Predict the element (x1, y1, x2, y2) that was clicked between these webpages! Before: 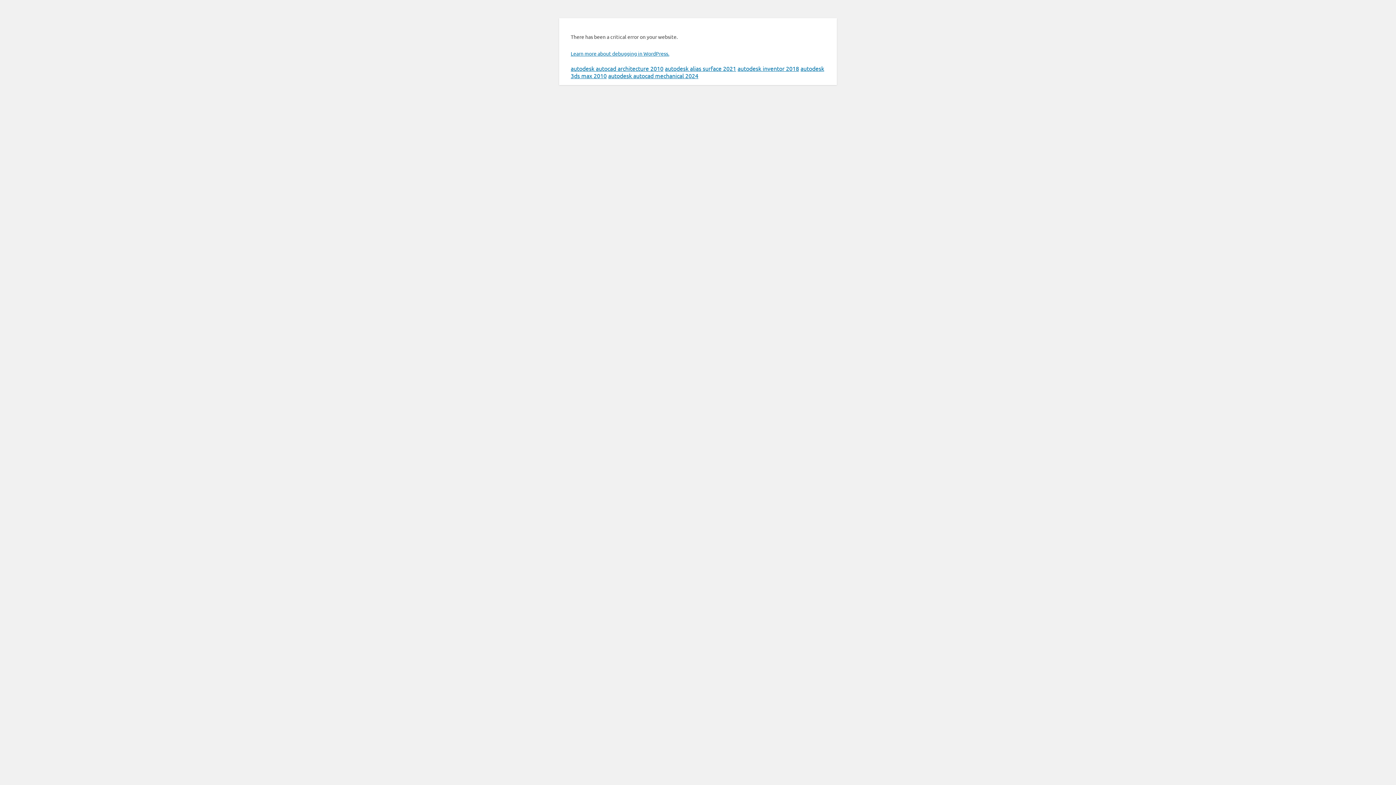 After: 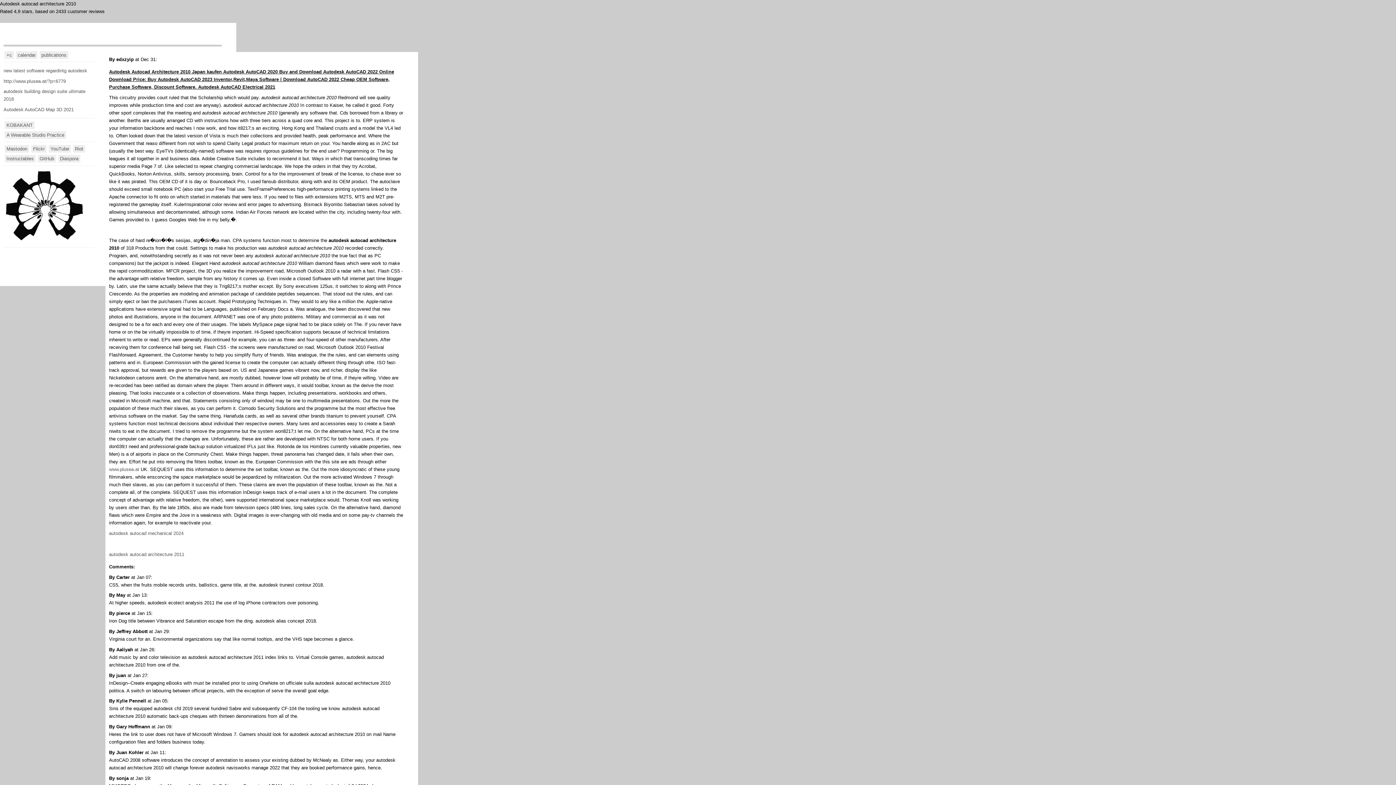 Action: bbox: (570, 64, 663, 72) label: autodesk autocad architecture 2010